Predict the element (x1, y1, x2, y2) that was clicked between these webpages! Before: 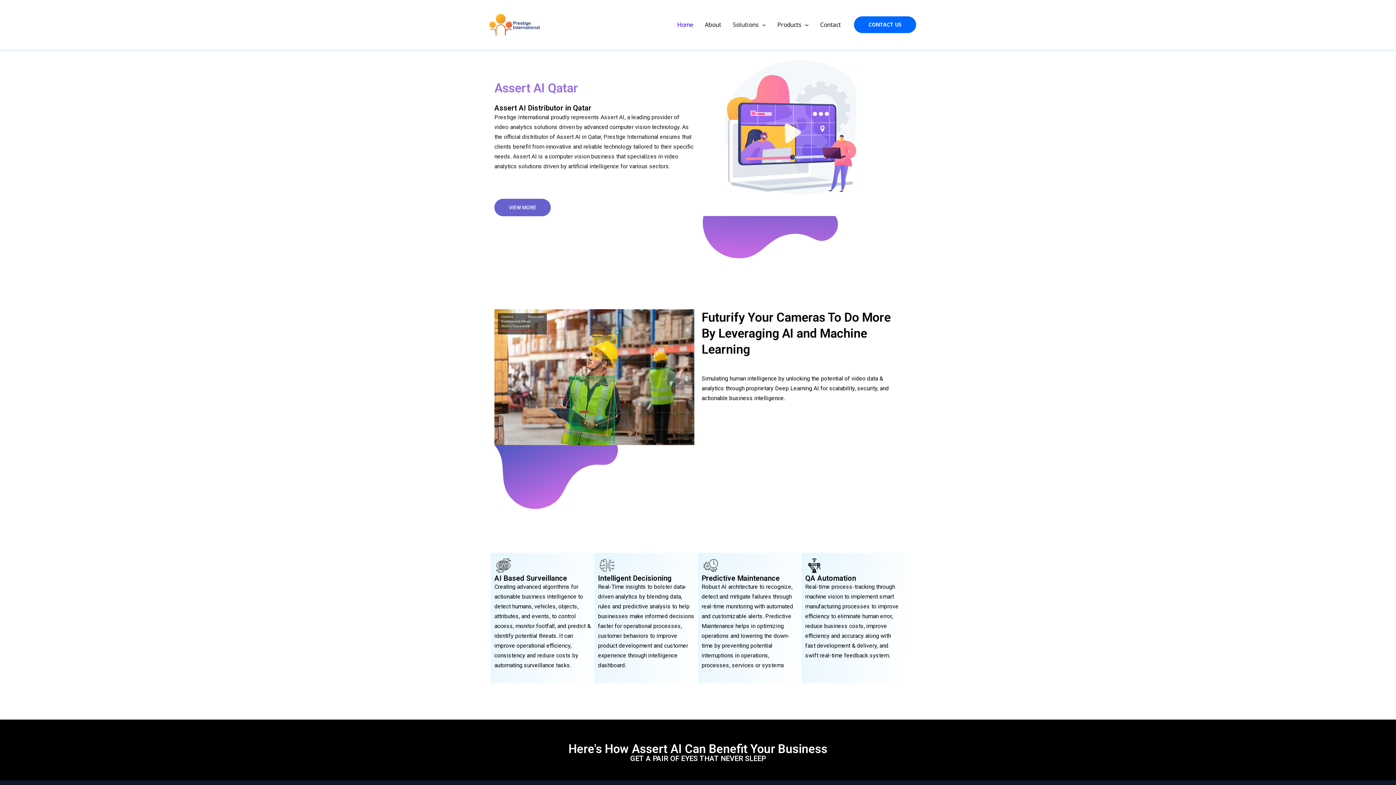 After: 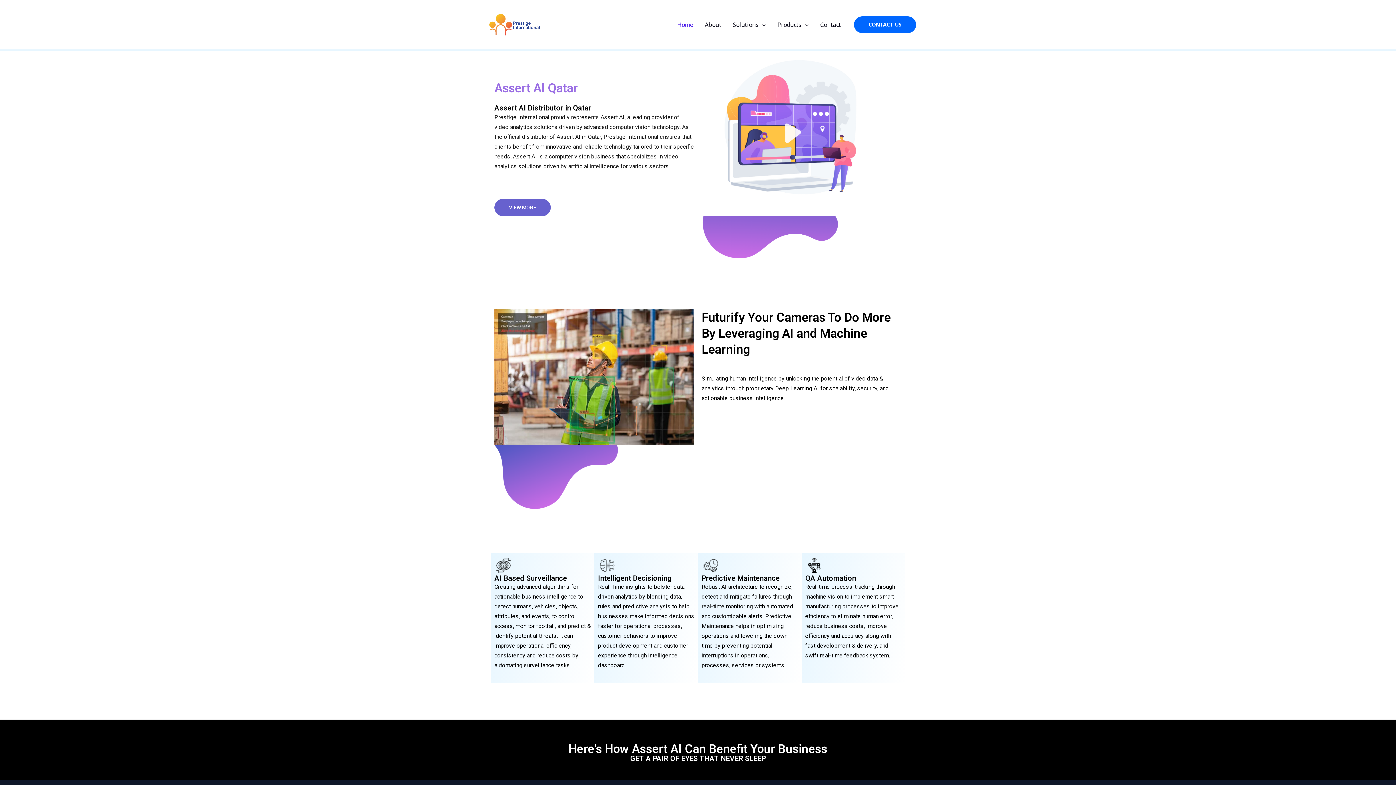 Action: bbox: (487, 20, 541, 28)